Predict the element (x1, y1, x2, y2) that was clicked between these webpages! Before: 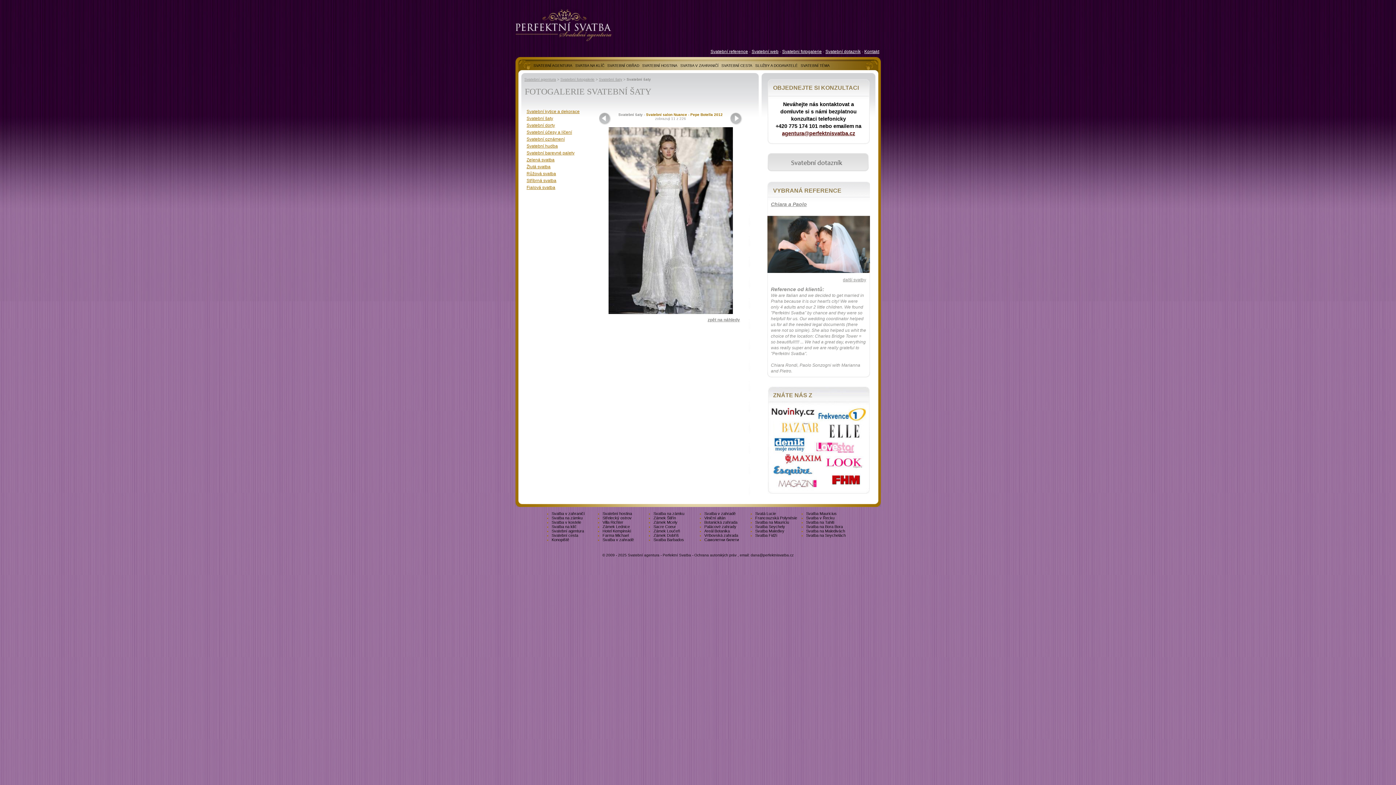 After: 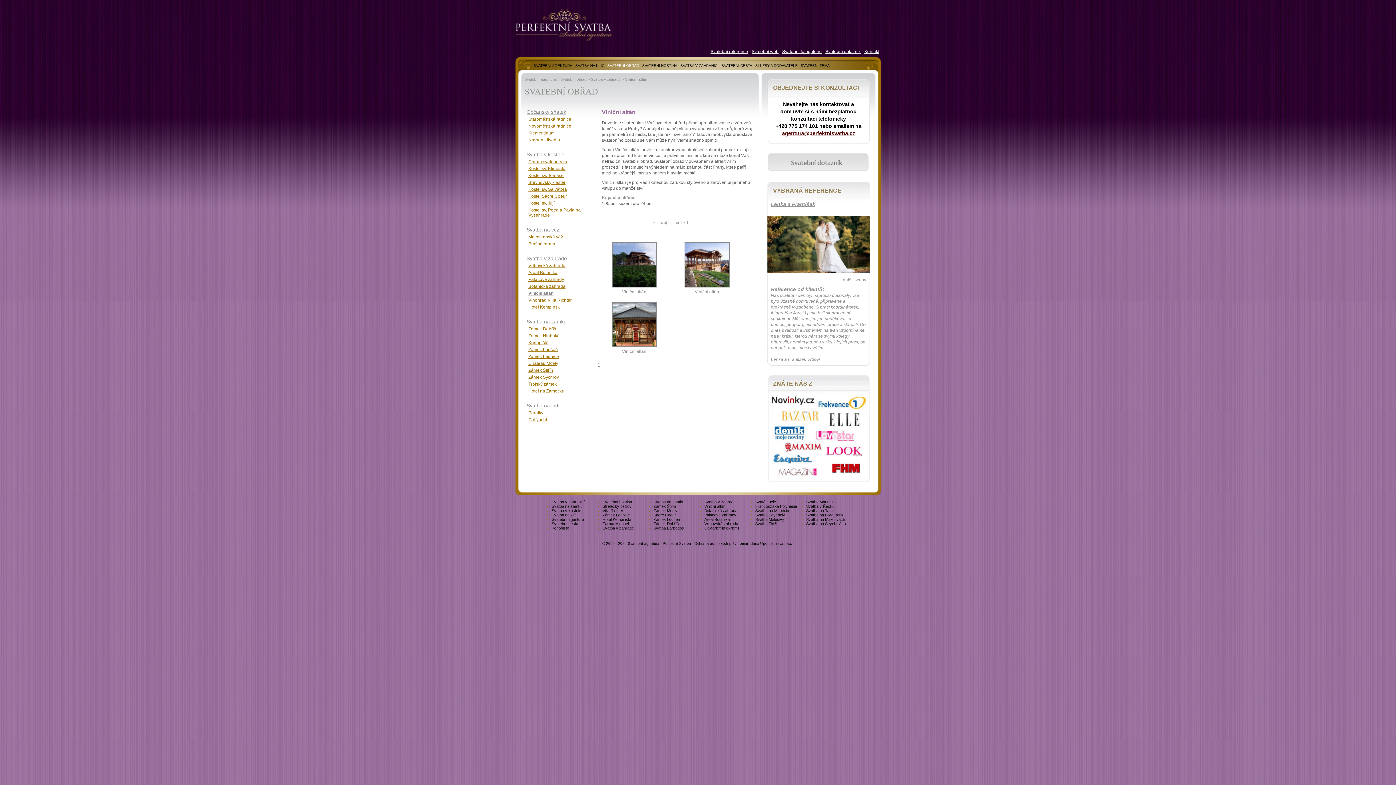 Action: label: Viniční altán bbox: (704, 516, 725, 520)